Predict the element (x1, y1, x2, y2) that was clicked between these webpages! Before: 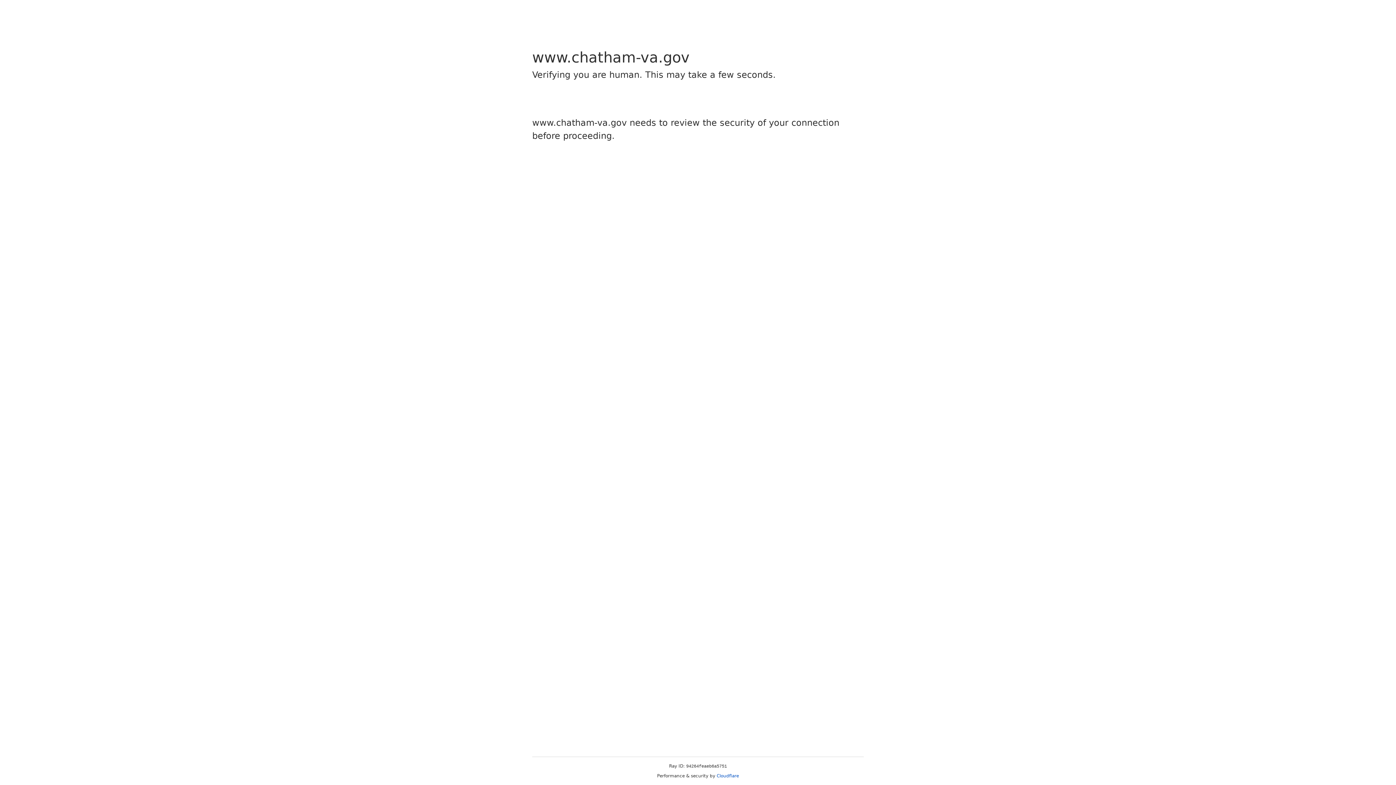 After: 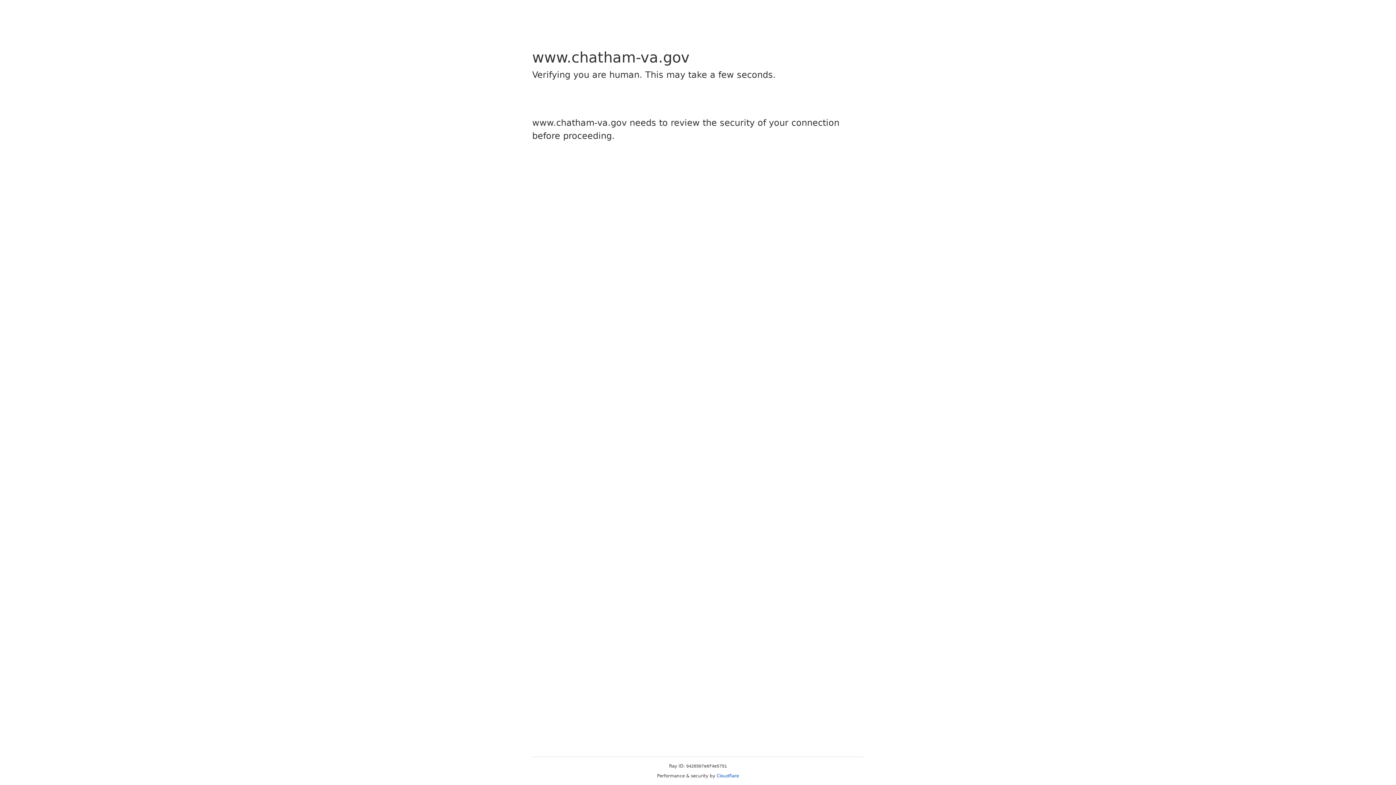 Action: label: Cloudflare bbox: (716, 773, 739, 778)